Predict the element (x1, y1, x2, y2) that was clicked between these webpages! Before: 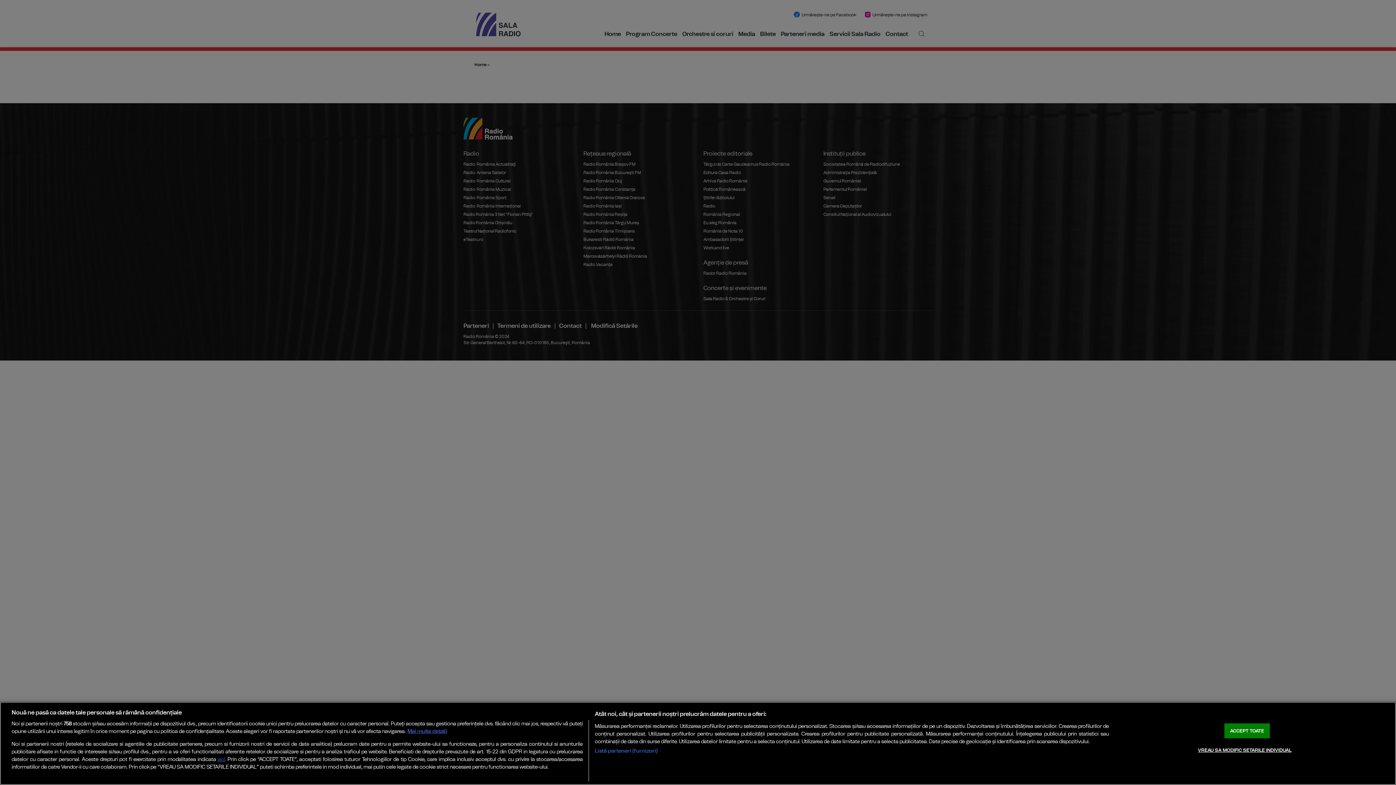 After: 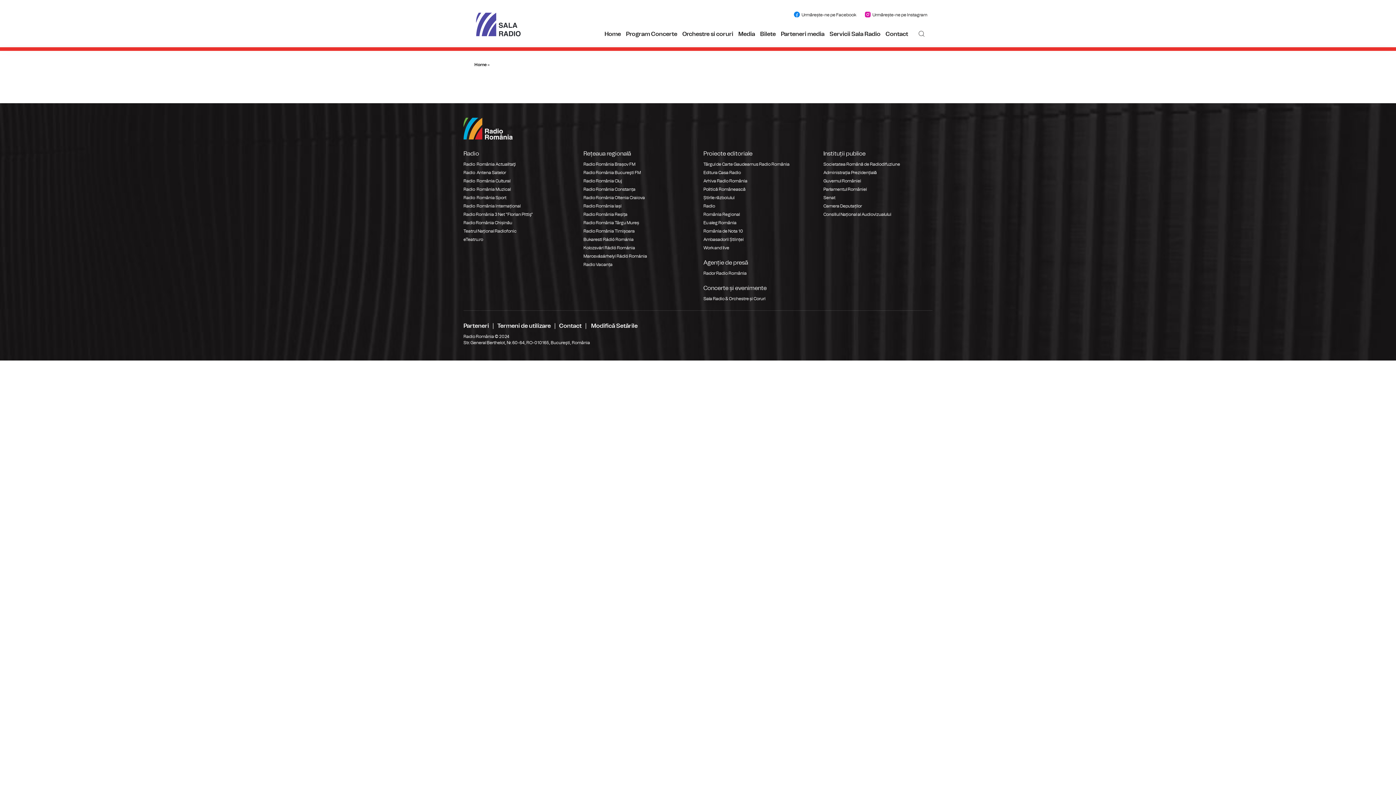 Action: label: ACCEPT TOATE bbox: (1224, 723, 1270, 738)